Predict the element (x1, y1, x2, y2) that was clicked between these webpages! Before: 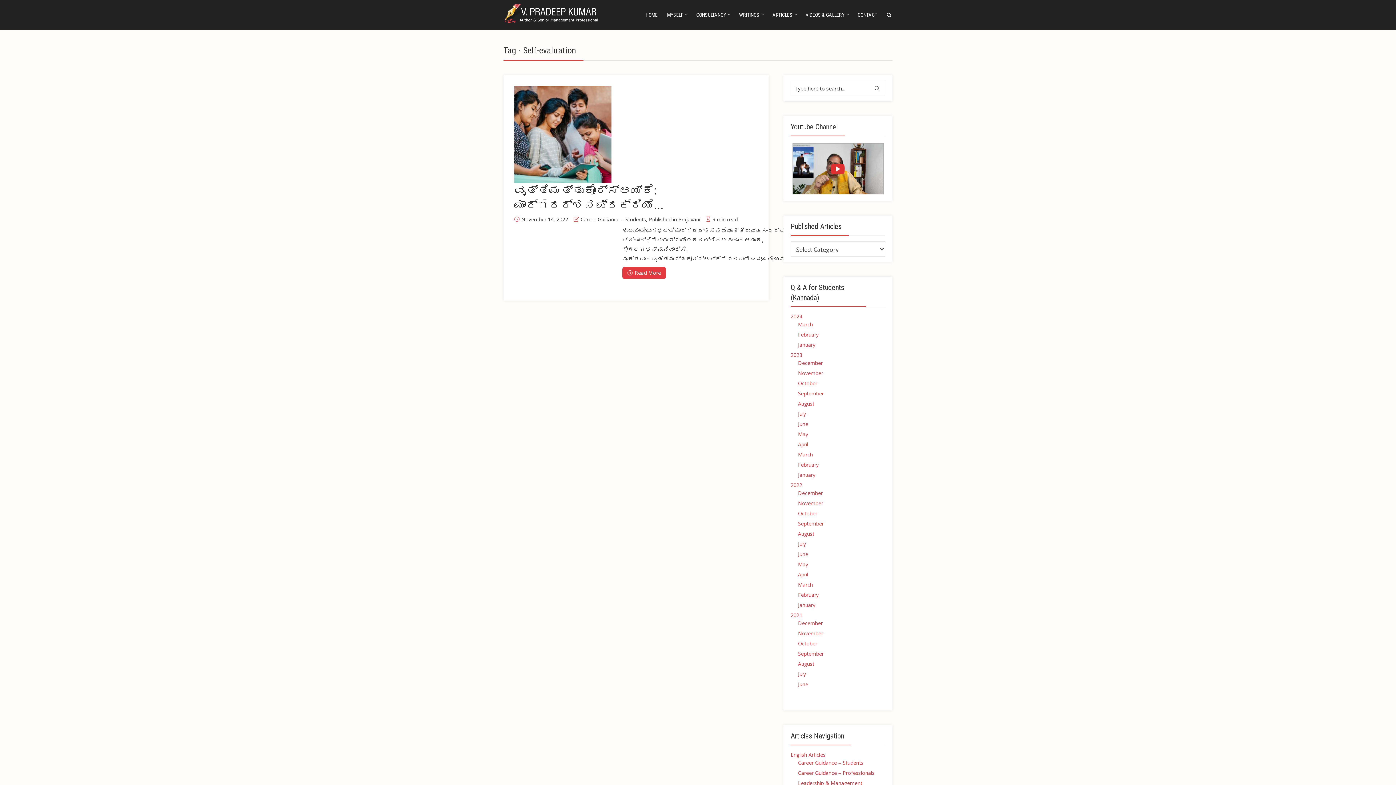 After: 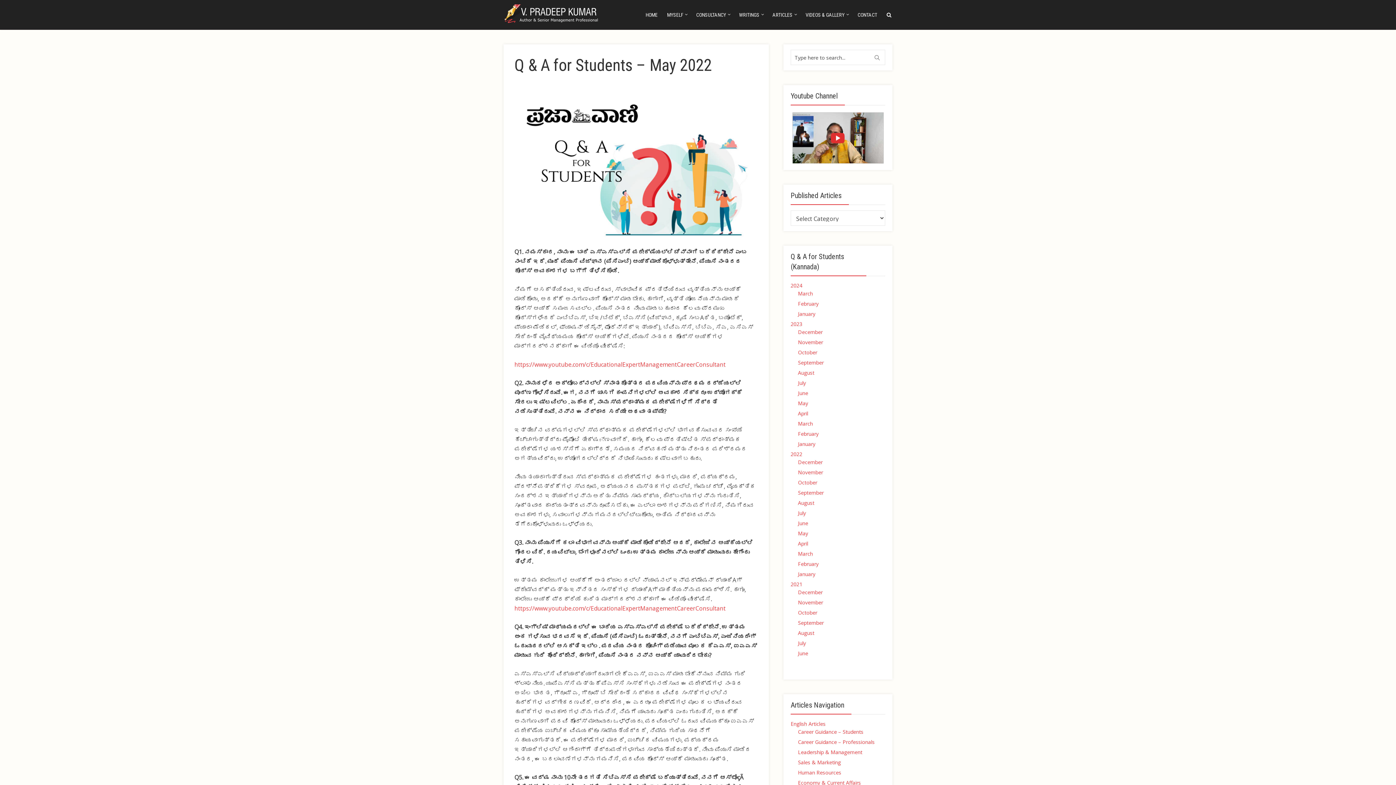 Action: bbox: (798, 561, 808, 568) label: May